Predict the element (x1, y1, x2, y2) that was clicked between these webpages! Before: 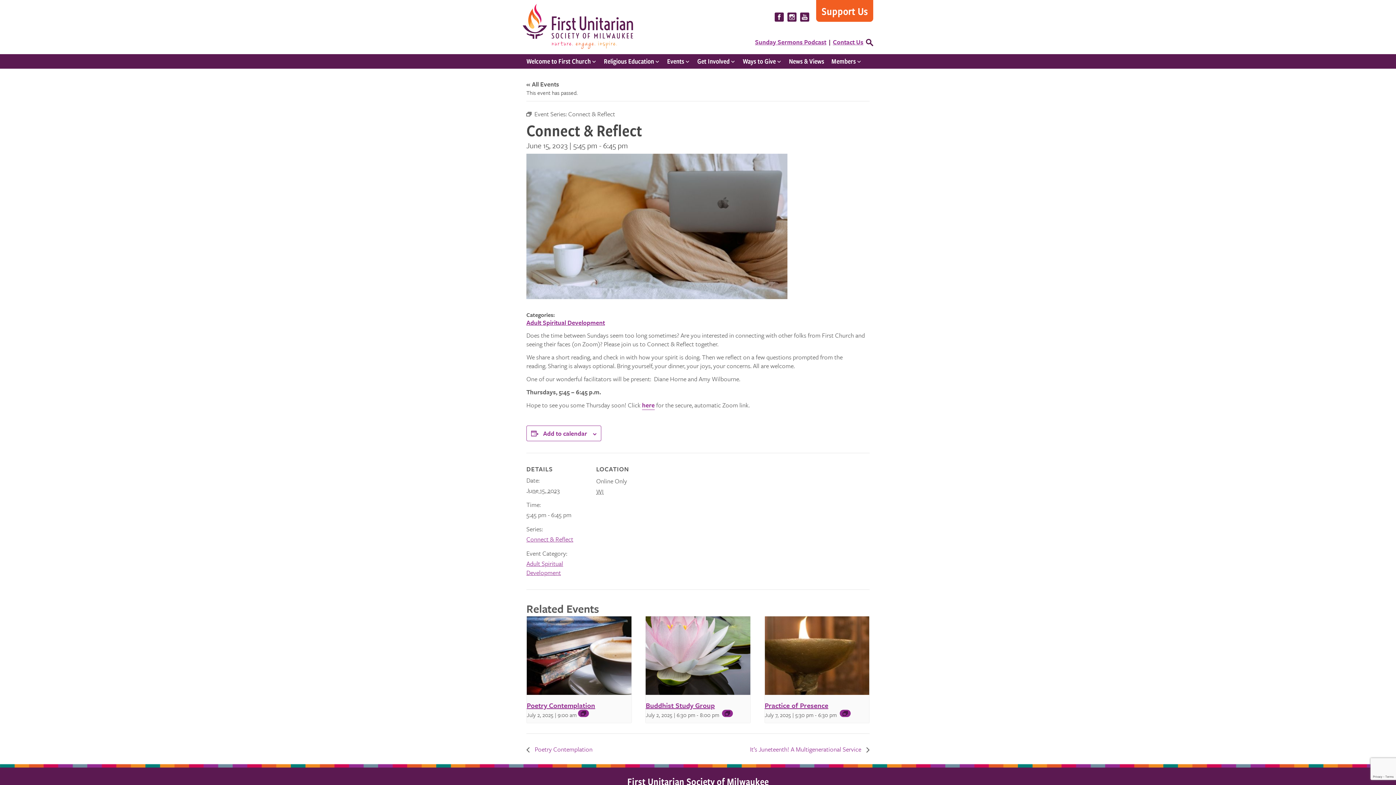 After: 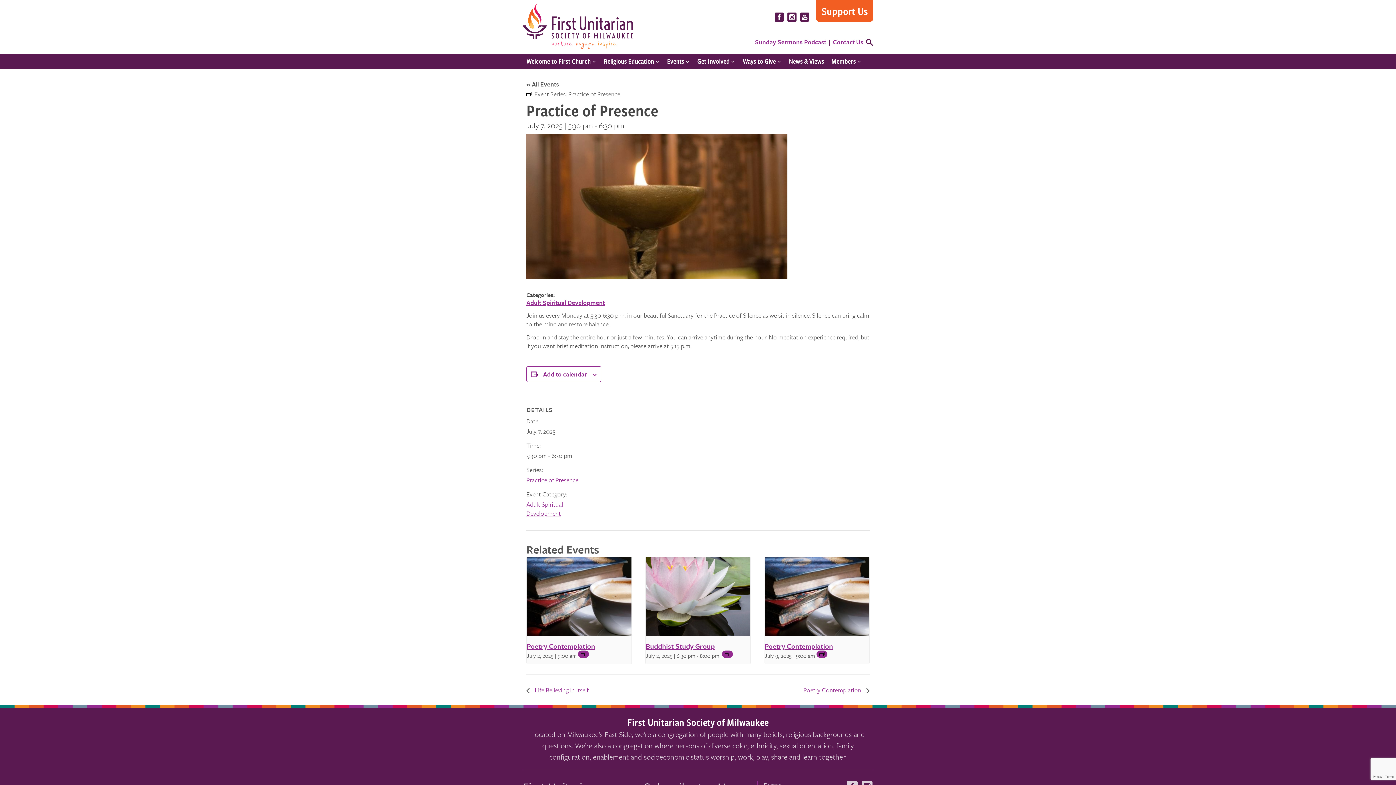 Action: bbox: (764, 616, 869, 695)